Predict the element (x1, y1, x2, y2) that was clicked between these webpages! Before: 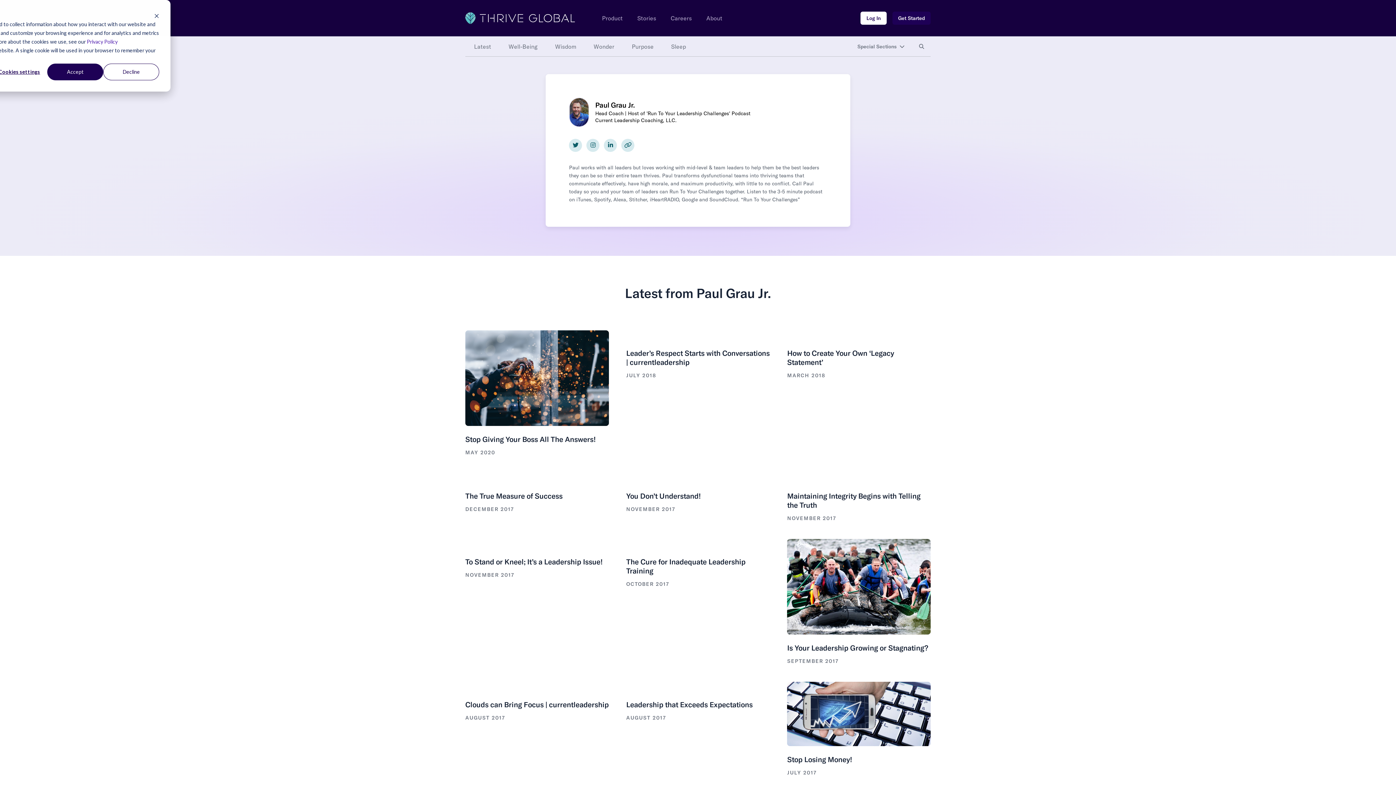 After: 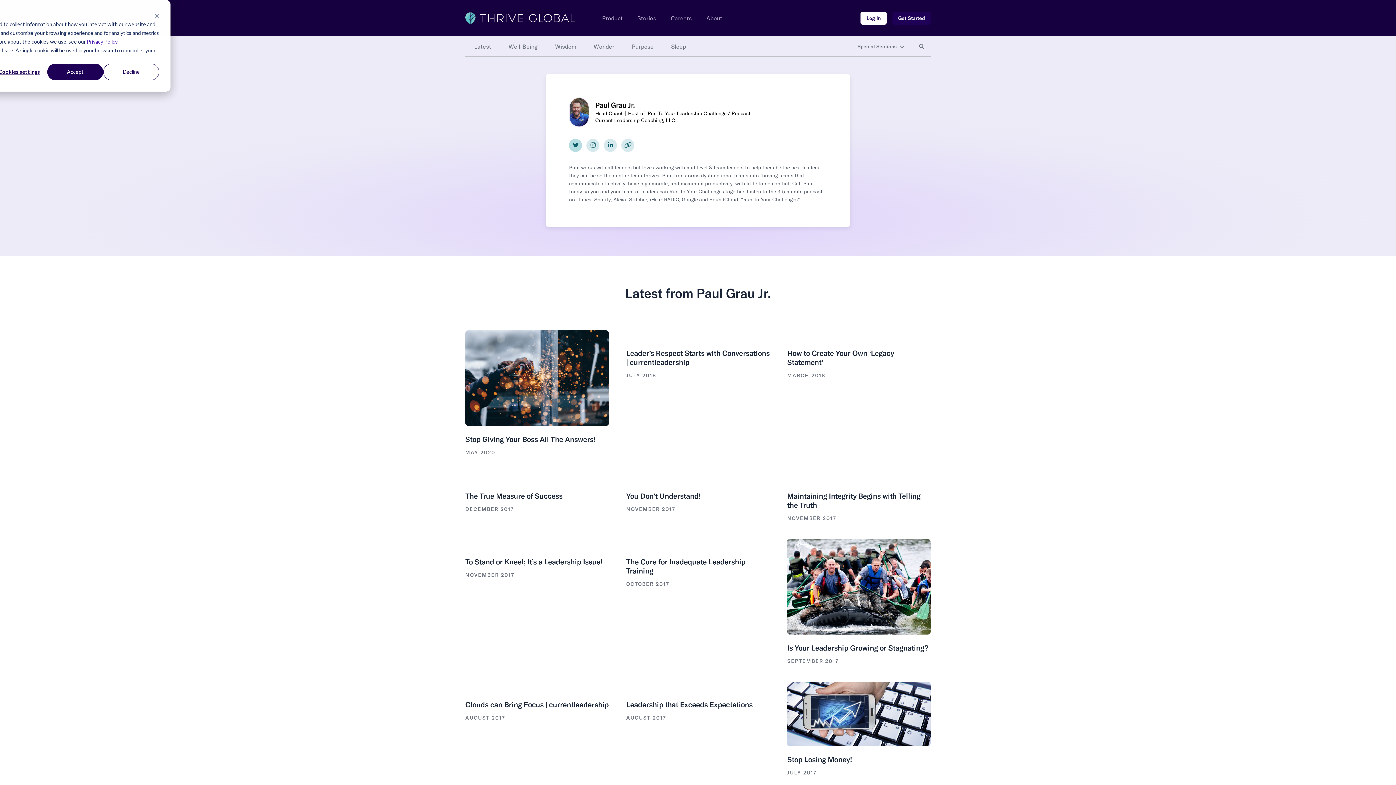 Action: bbox: (569, 138, 582, 152) label: Twitter
Twitter